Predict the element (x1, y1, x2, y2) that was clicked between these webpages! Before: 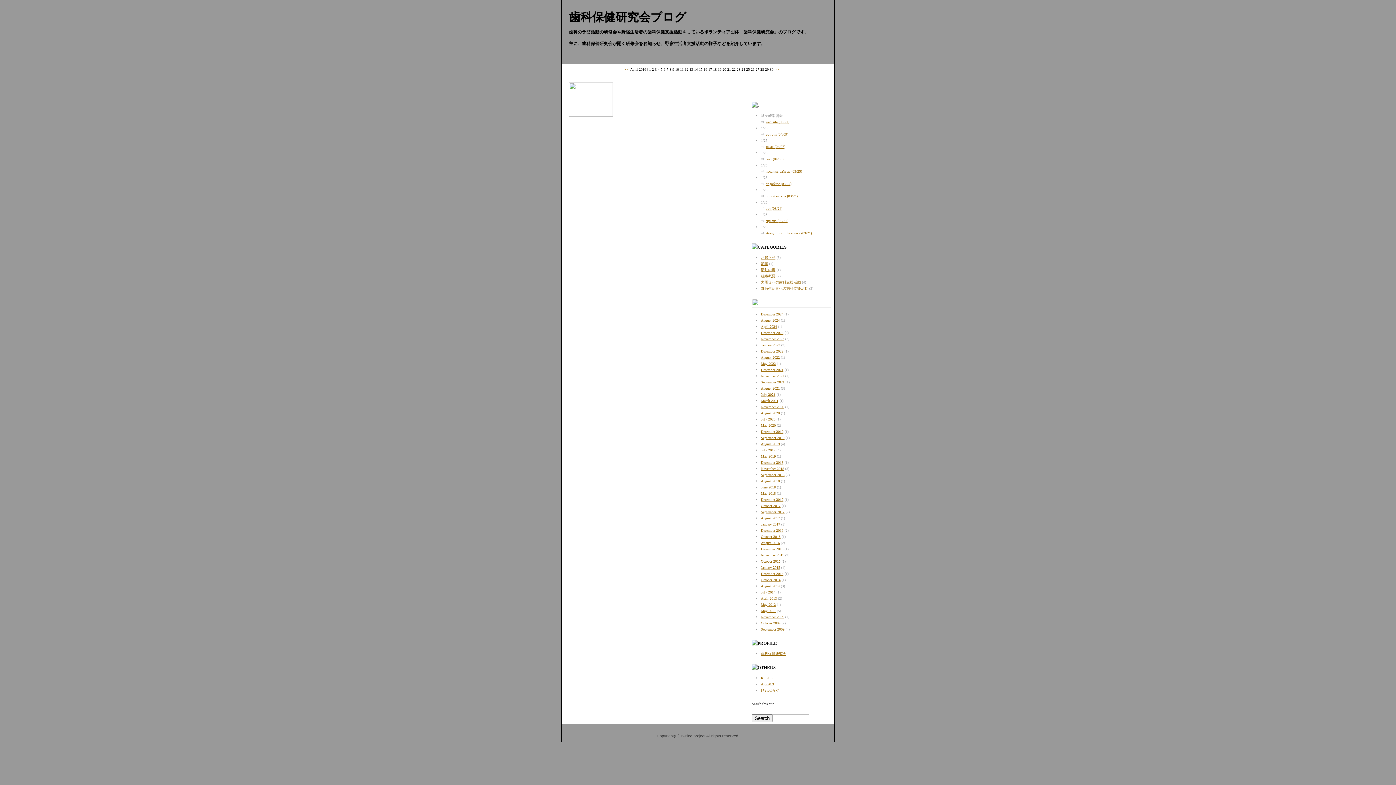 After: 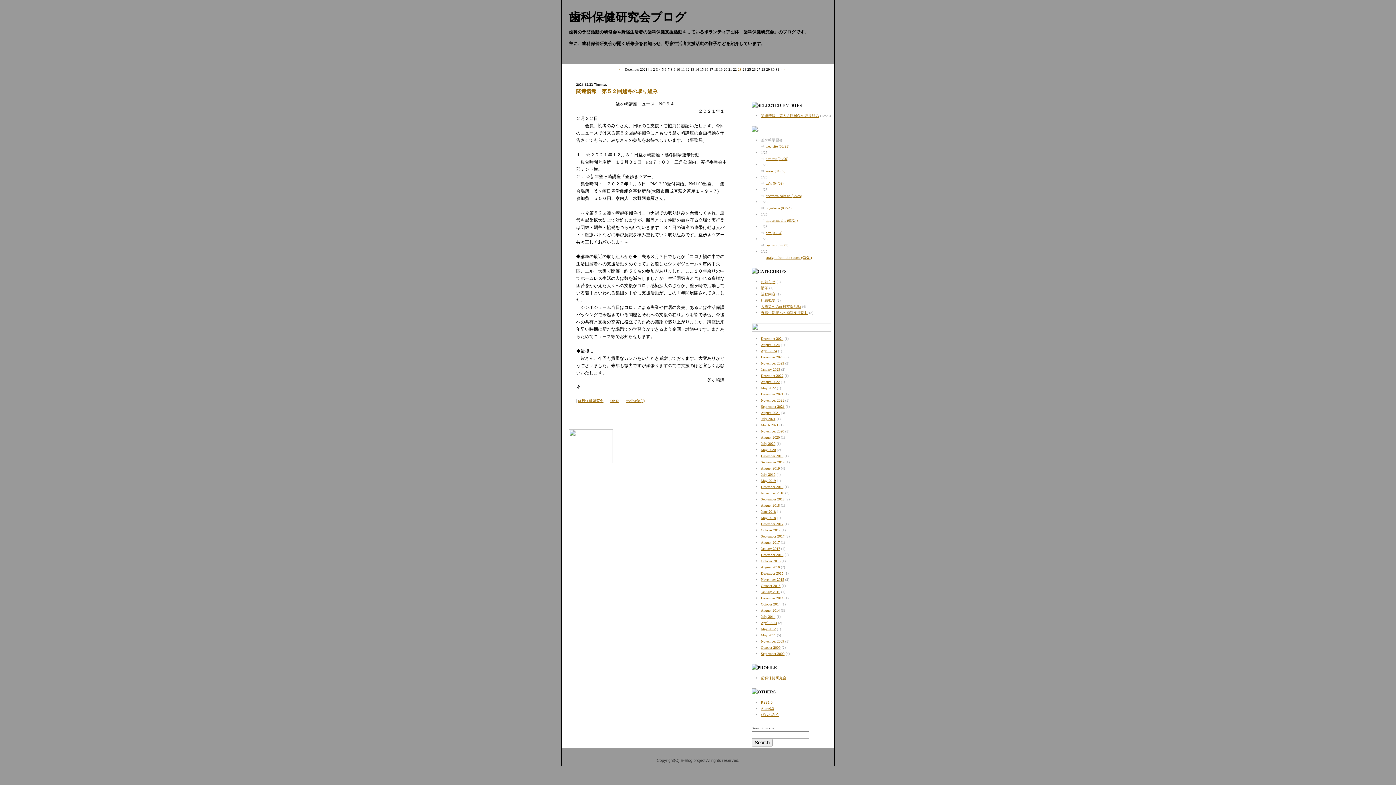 Action: label: December 2021 bbox: (761, 368, 783, 372)